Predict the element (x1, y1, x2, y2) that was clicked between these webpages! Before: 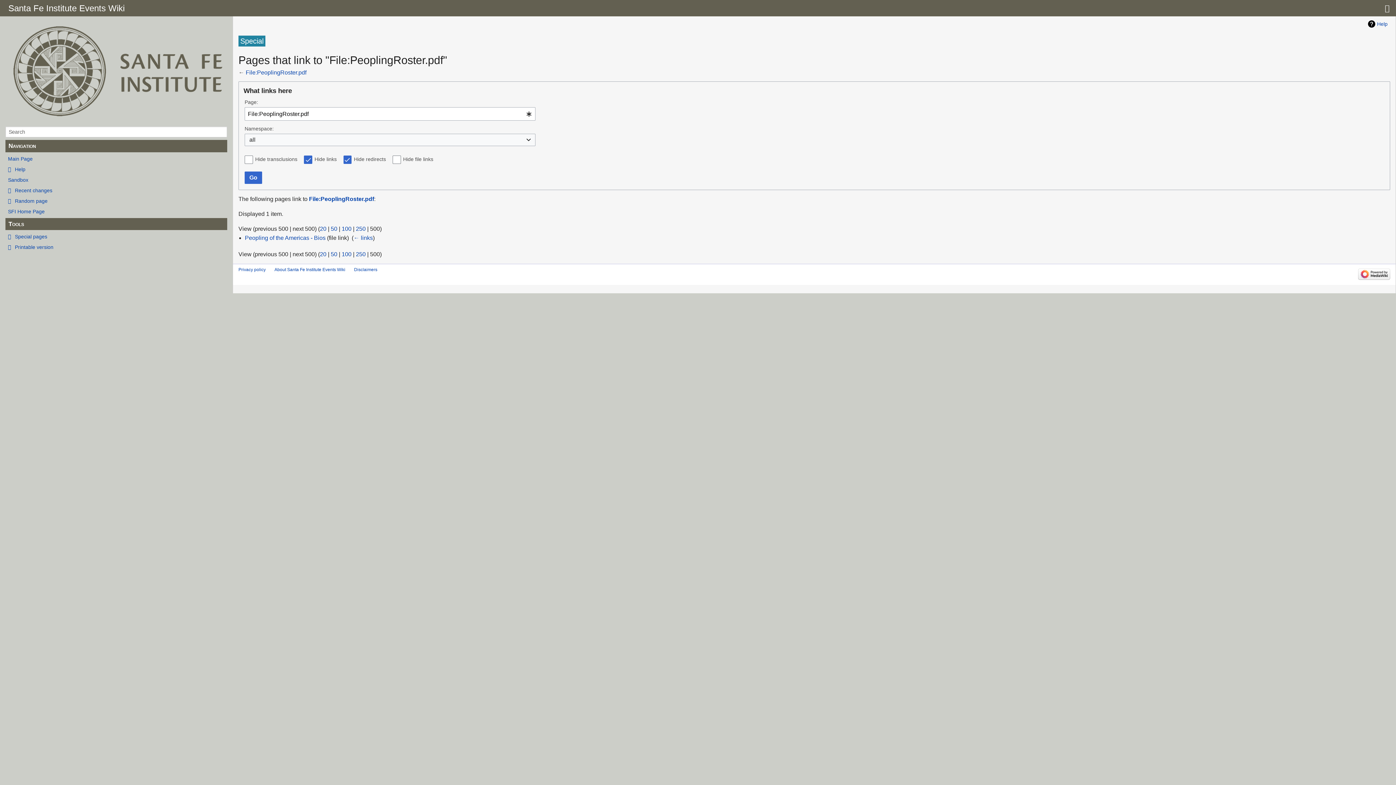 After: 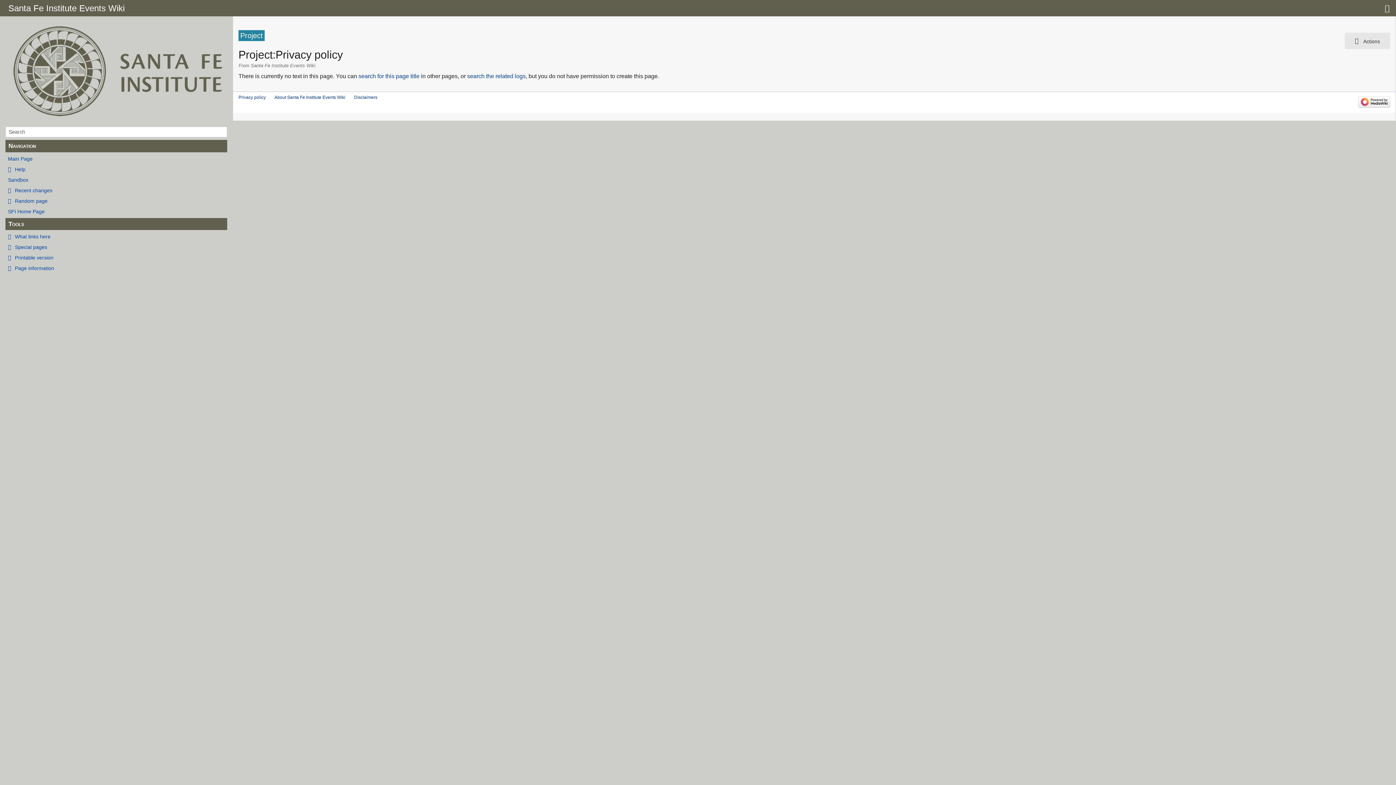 Action: label: Privacy policy bbox: (238, 267, 265, 272)